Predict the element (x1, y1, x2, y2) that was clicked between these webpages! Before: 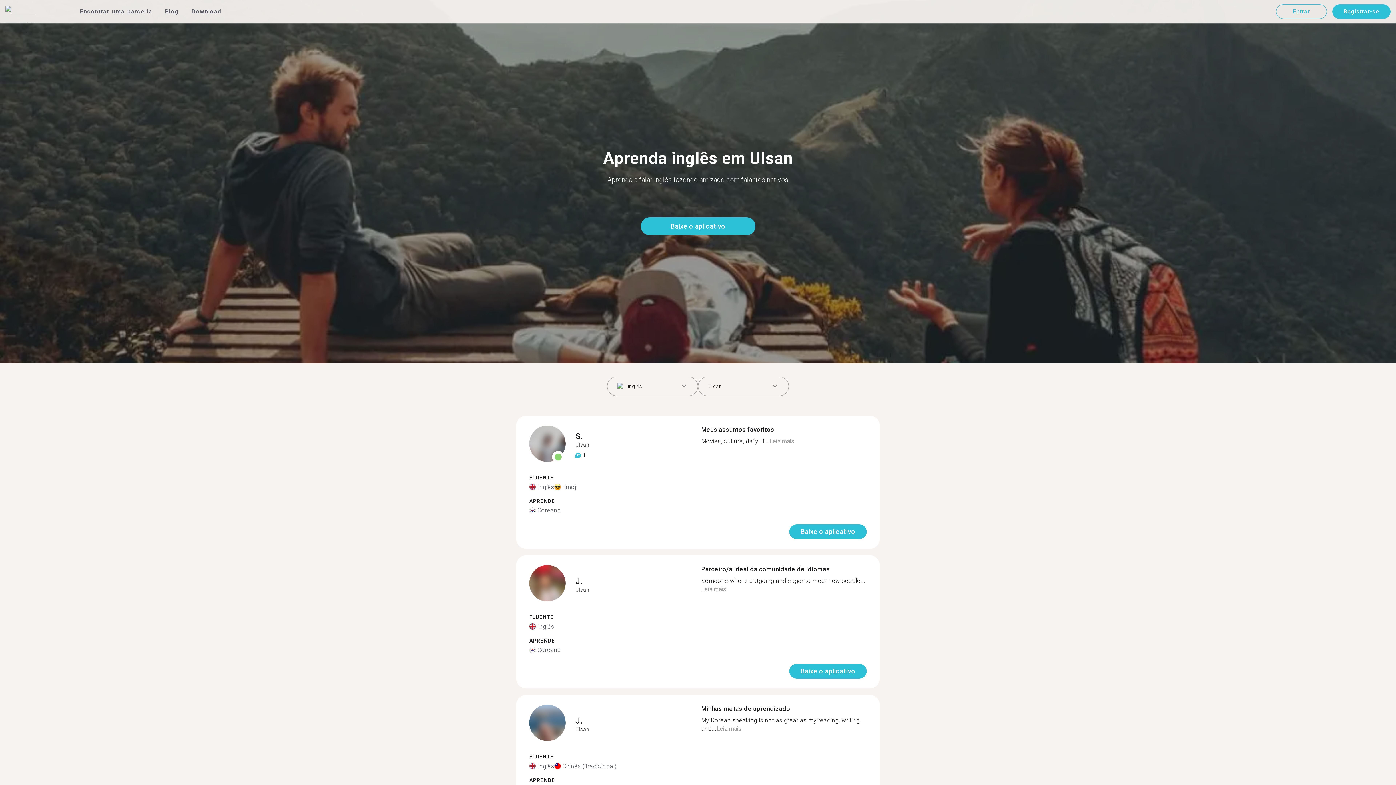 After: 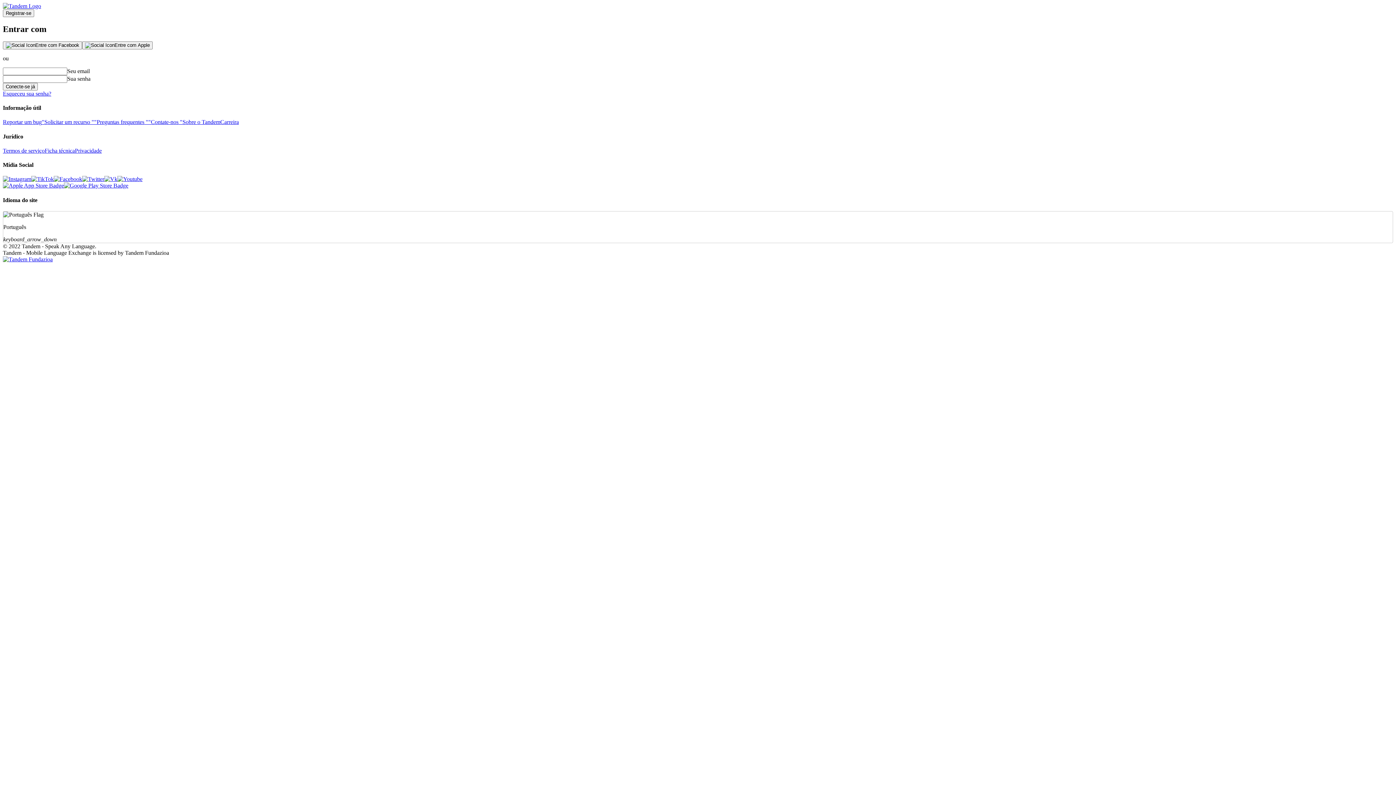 Action: label: Entrar bbox: (1276, 4, 1327, 18)